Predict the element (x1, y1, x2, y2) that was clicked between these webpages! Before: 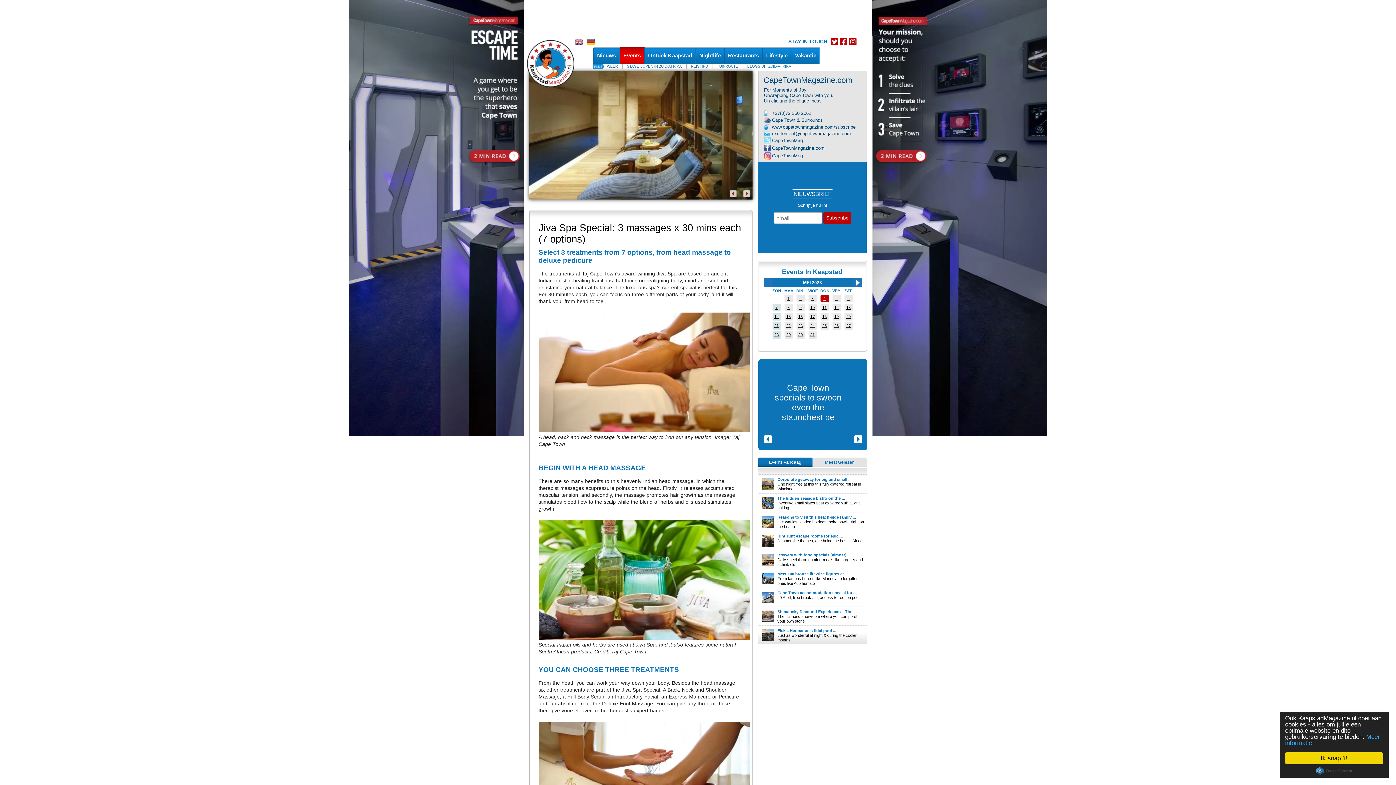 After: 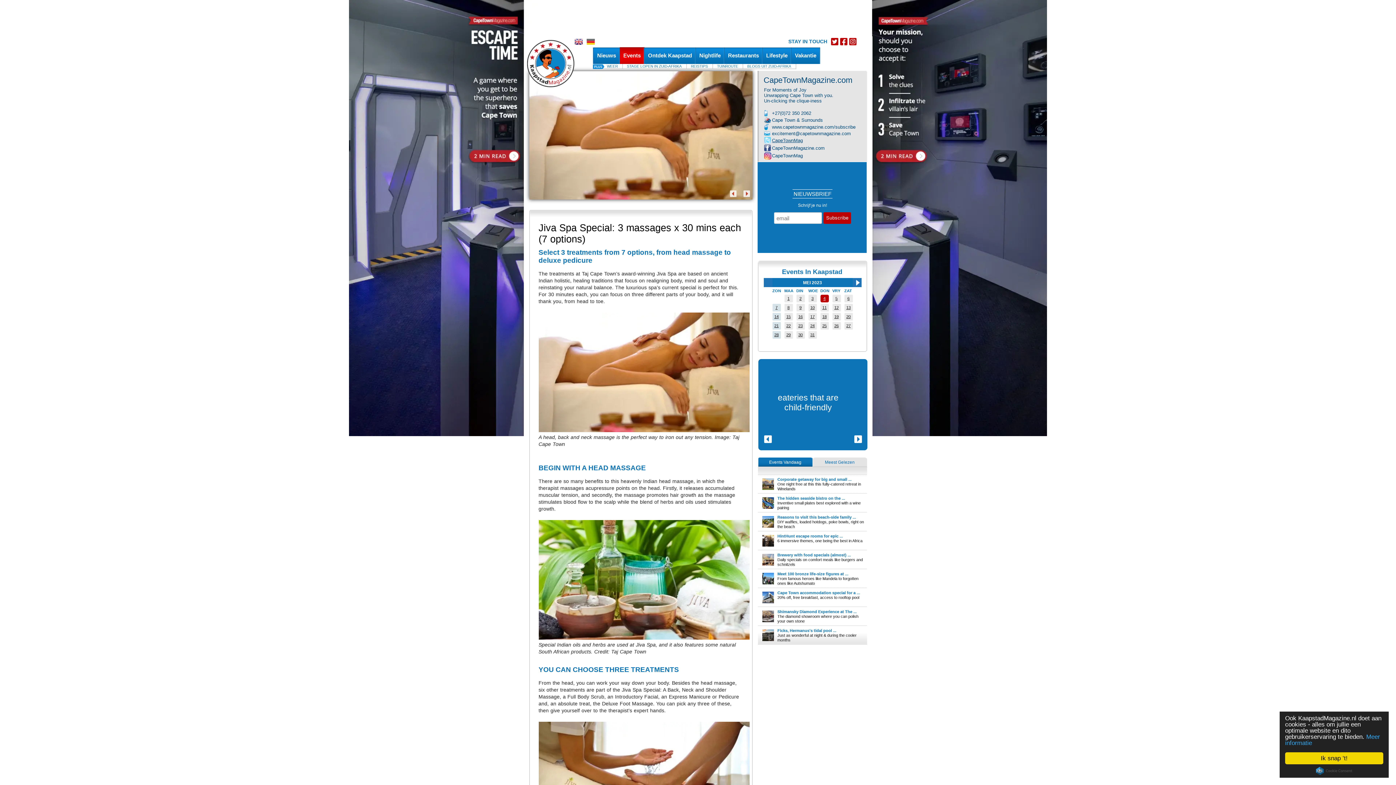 Action: label: CapeTownMag bbox: (772, 137, 803, 143)